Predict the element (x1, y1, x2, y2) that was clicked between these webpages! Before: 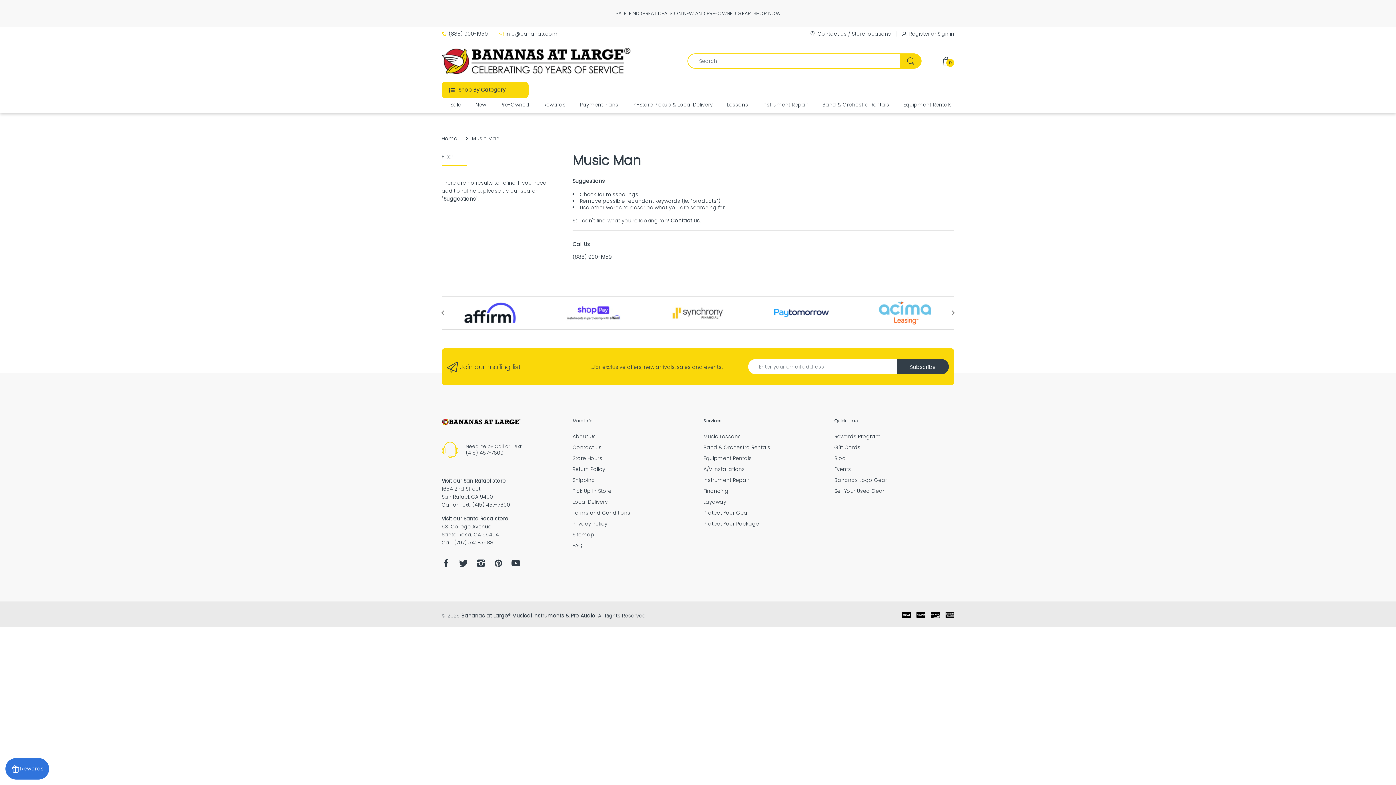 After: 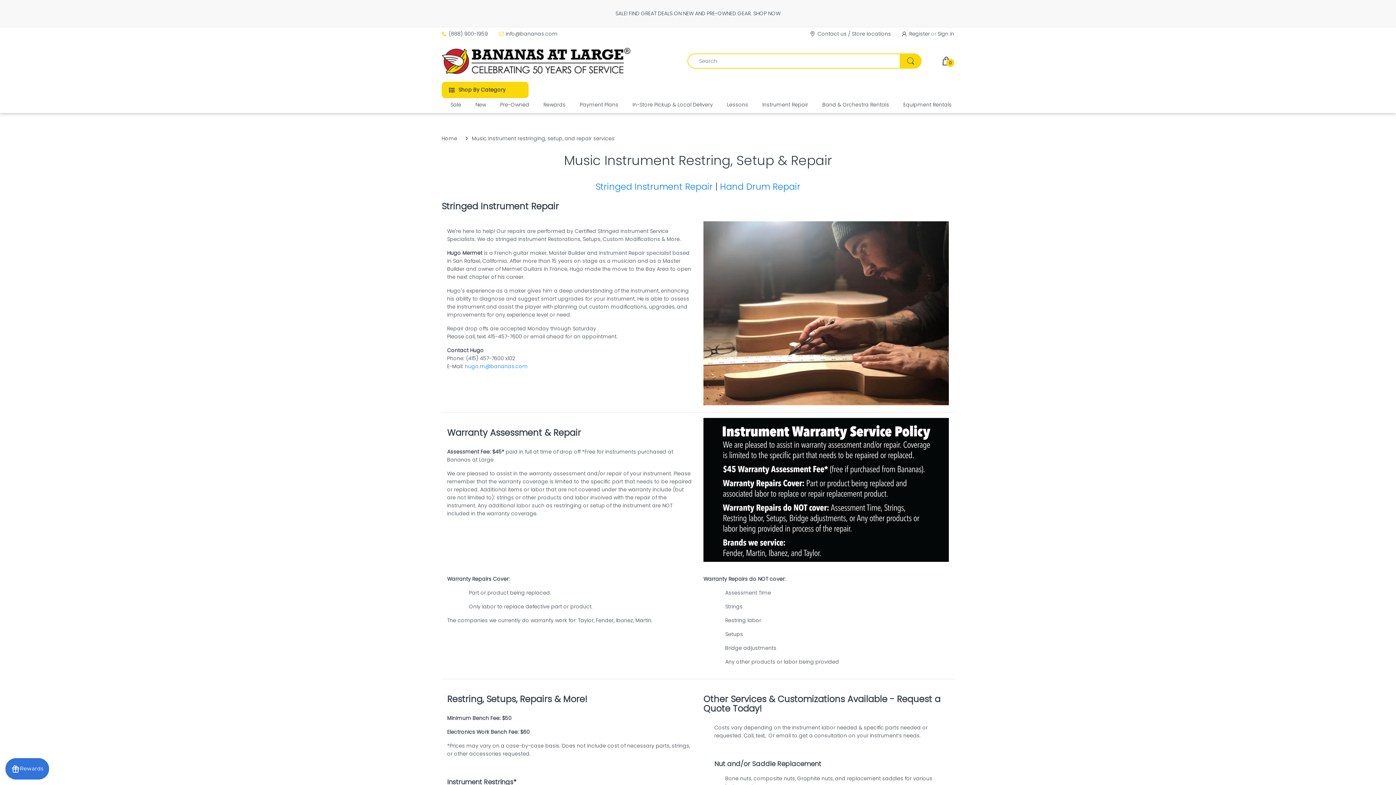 Action: label: Instrument Repair bbox: (759, 101, 808, 108)